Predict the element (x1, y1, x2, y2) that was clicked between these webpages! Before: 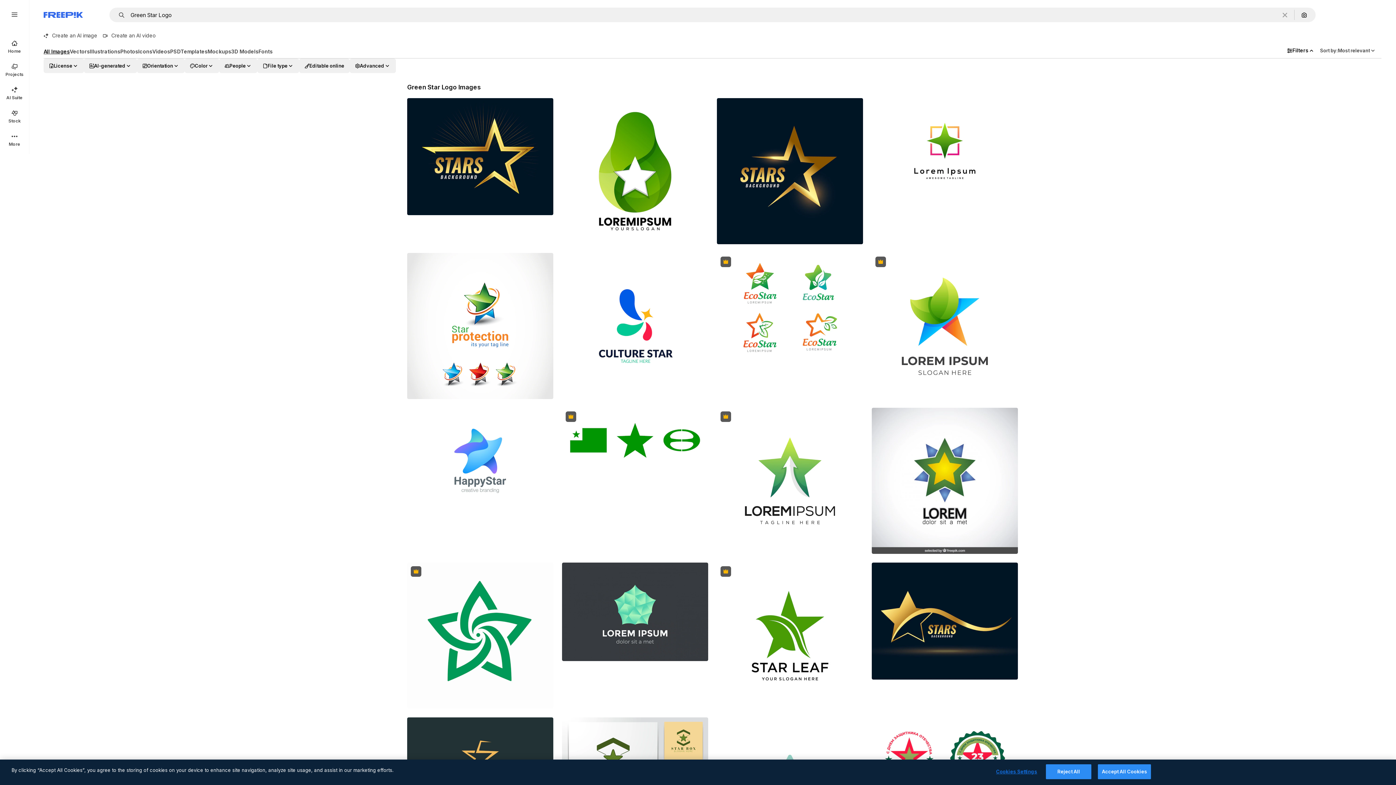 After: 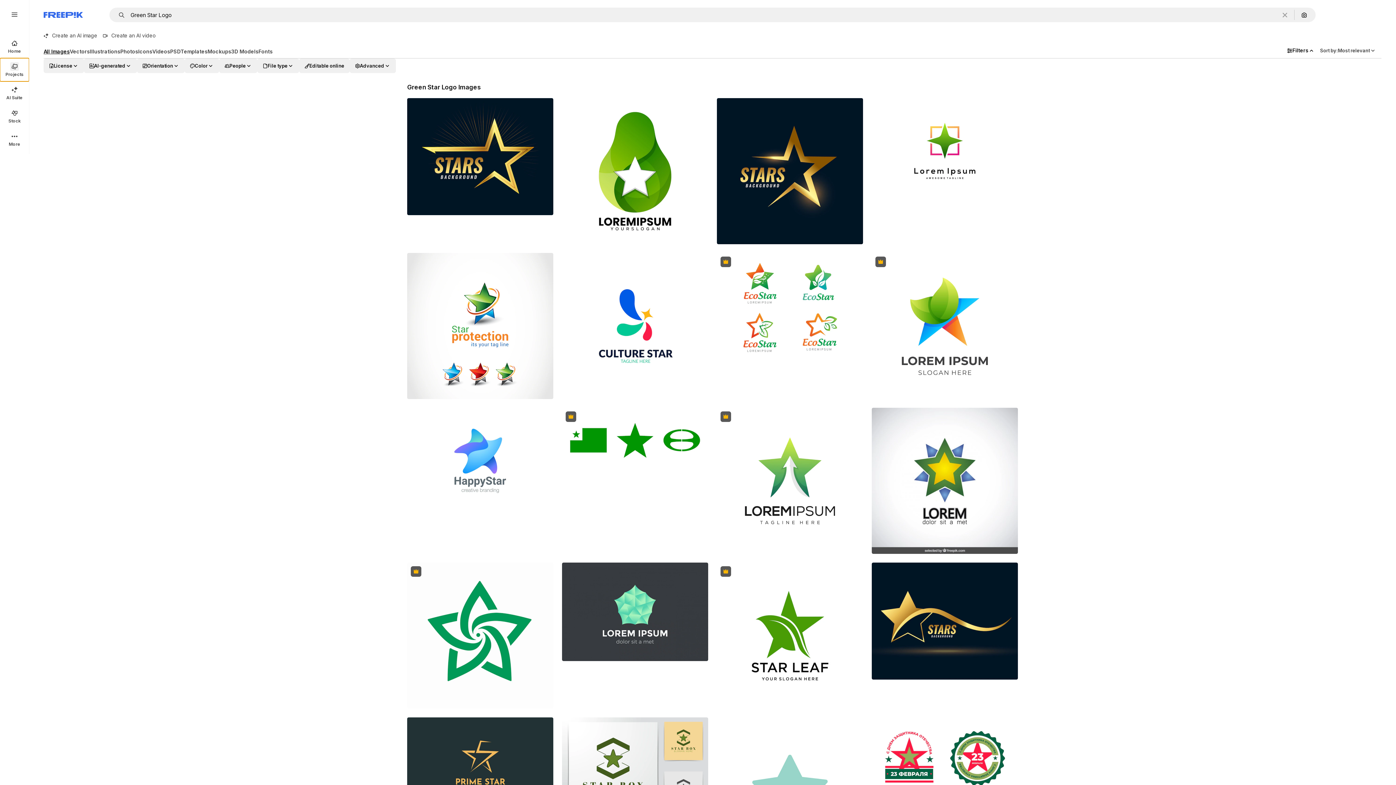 Action: bbox: (0, 58, 29, 81) label: Projects